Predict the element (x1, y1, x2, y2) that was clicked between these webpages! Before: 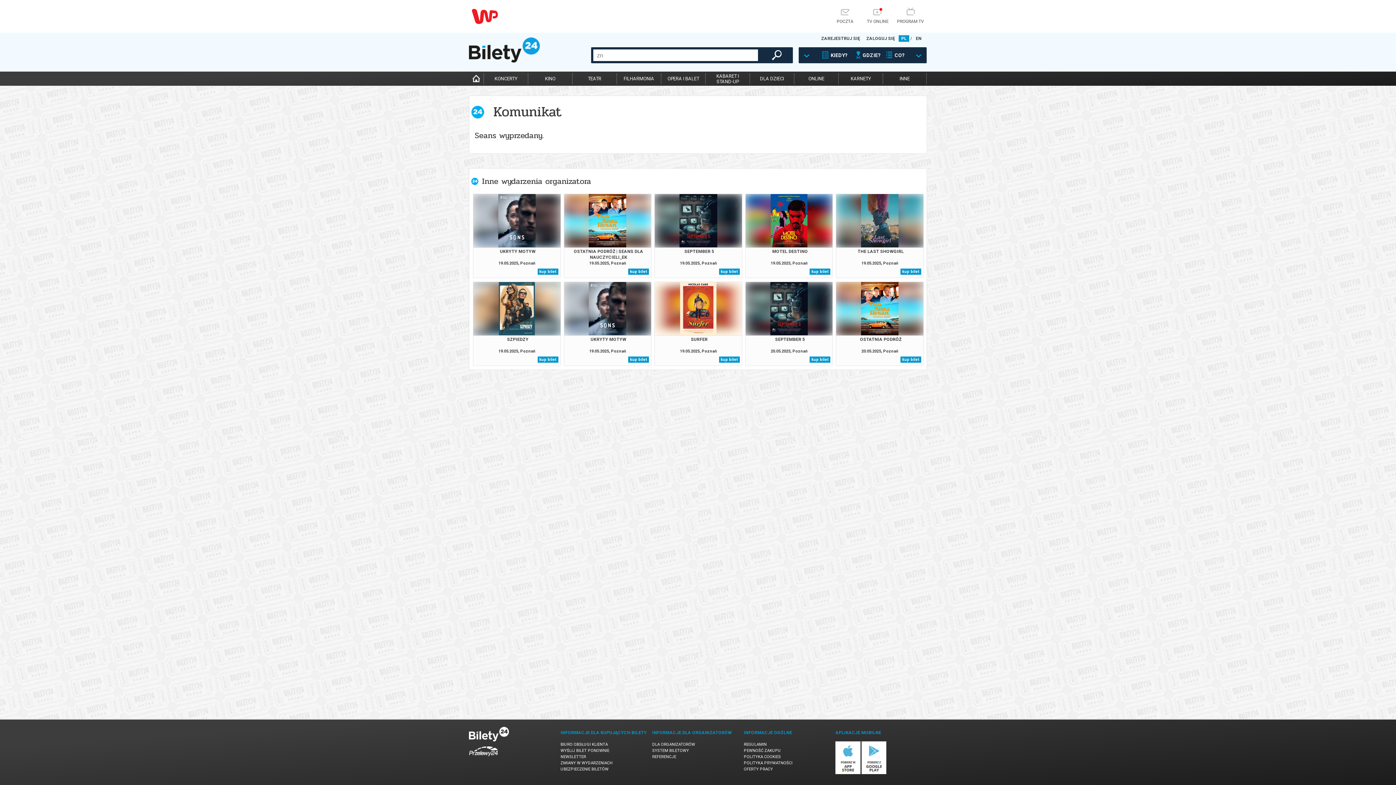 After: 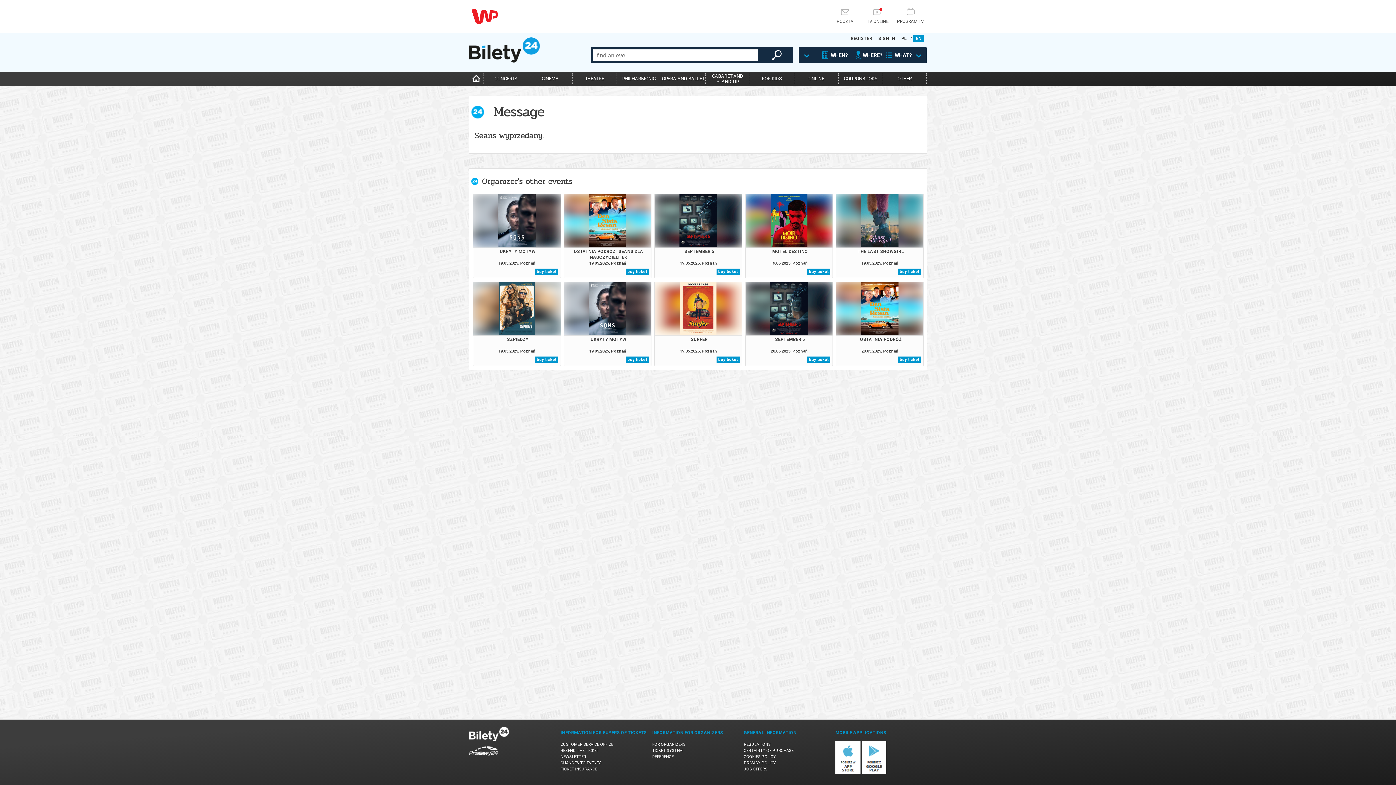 Action: label: EN bbox: (913, 35, 924, 41)